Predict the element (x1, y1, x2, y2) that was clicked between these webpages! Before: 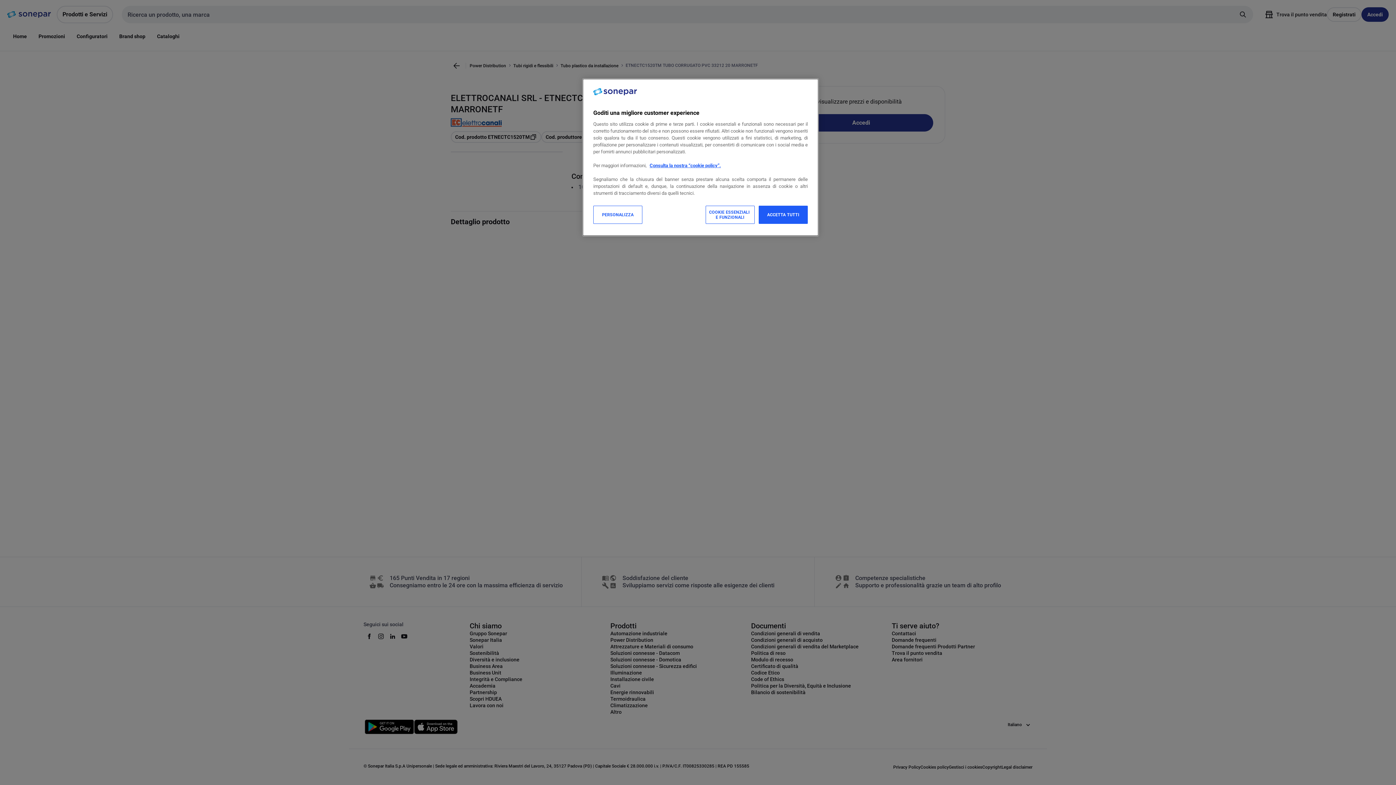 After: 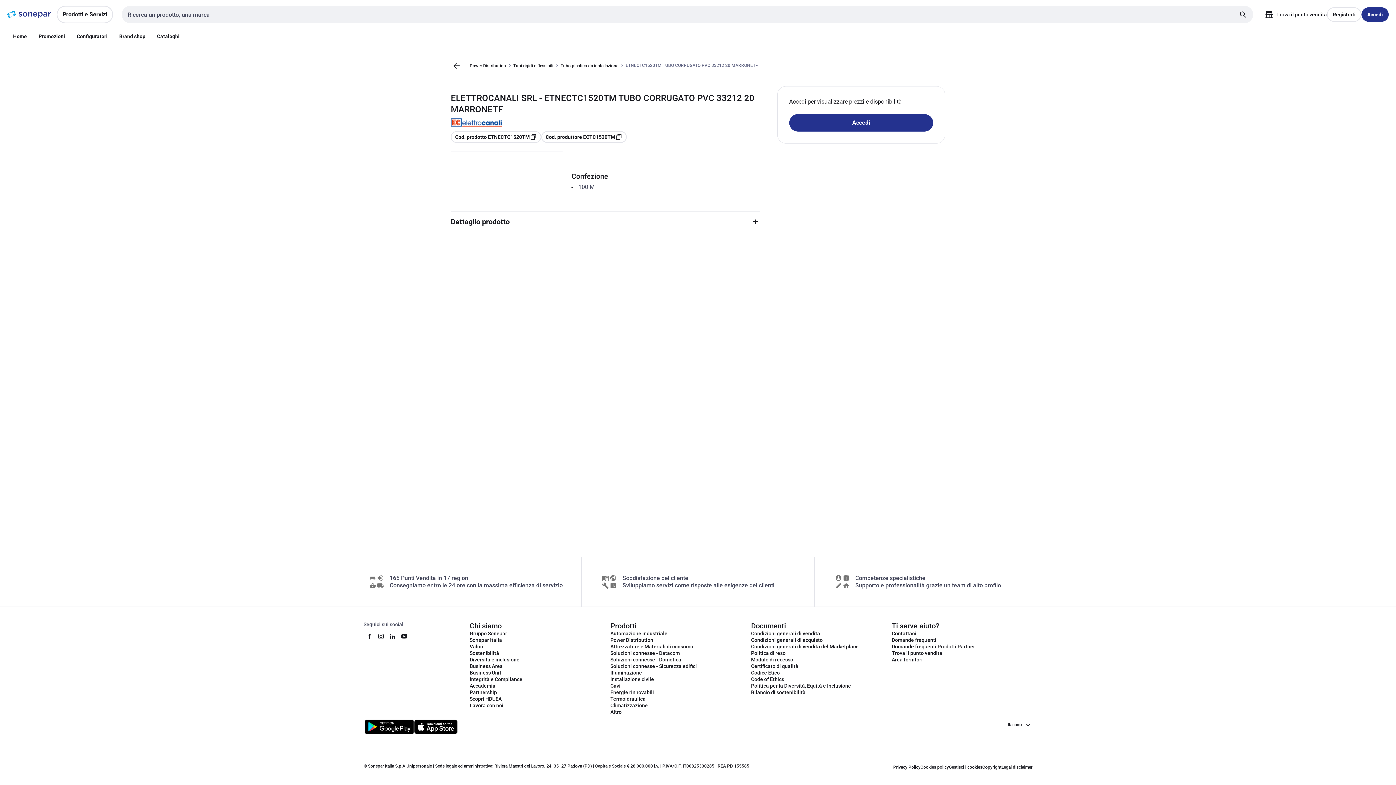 Action: label: ACCETTA TUTTI bbox: (758, 205, 808, 224)